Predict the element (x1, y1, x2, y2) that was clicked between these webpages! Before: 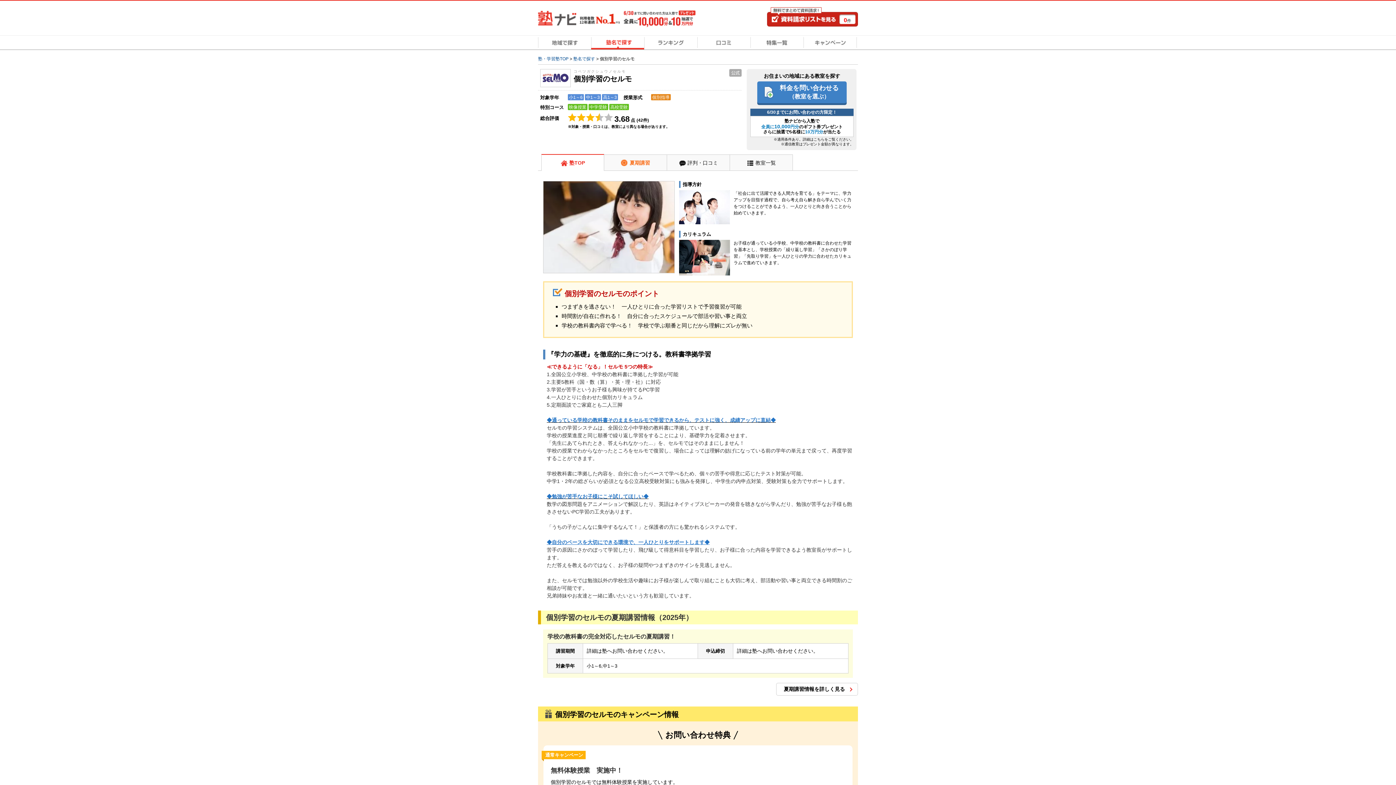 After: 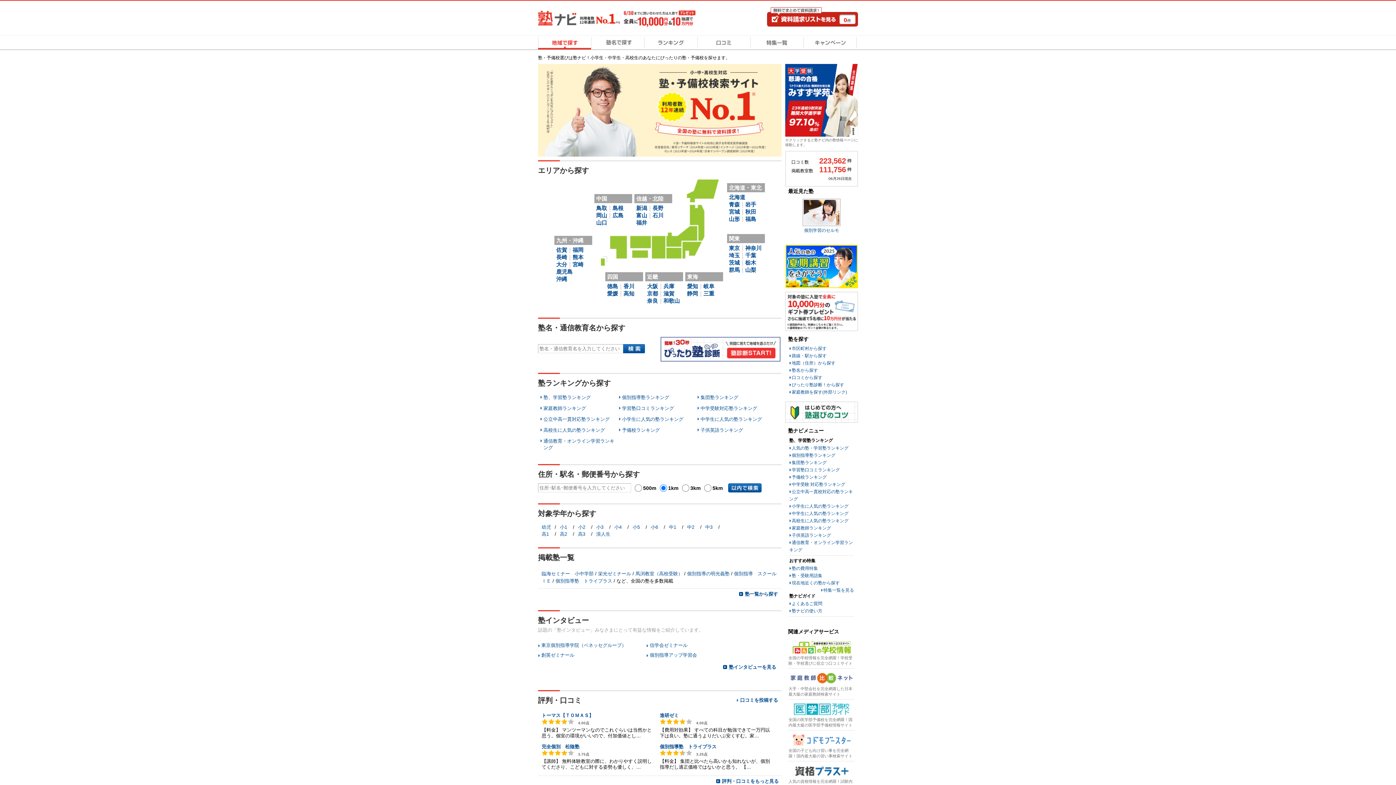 Action: bbox: (538, 35, 591, 49) label: 地域で探す